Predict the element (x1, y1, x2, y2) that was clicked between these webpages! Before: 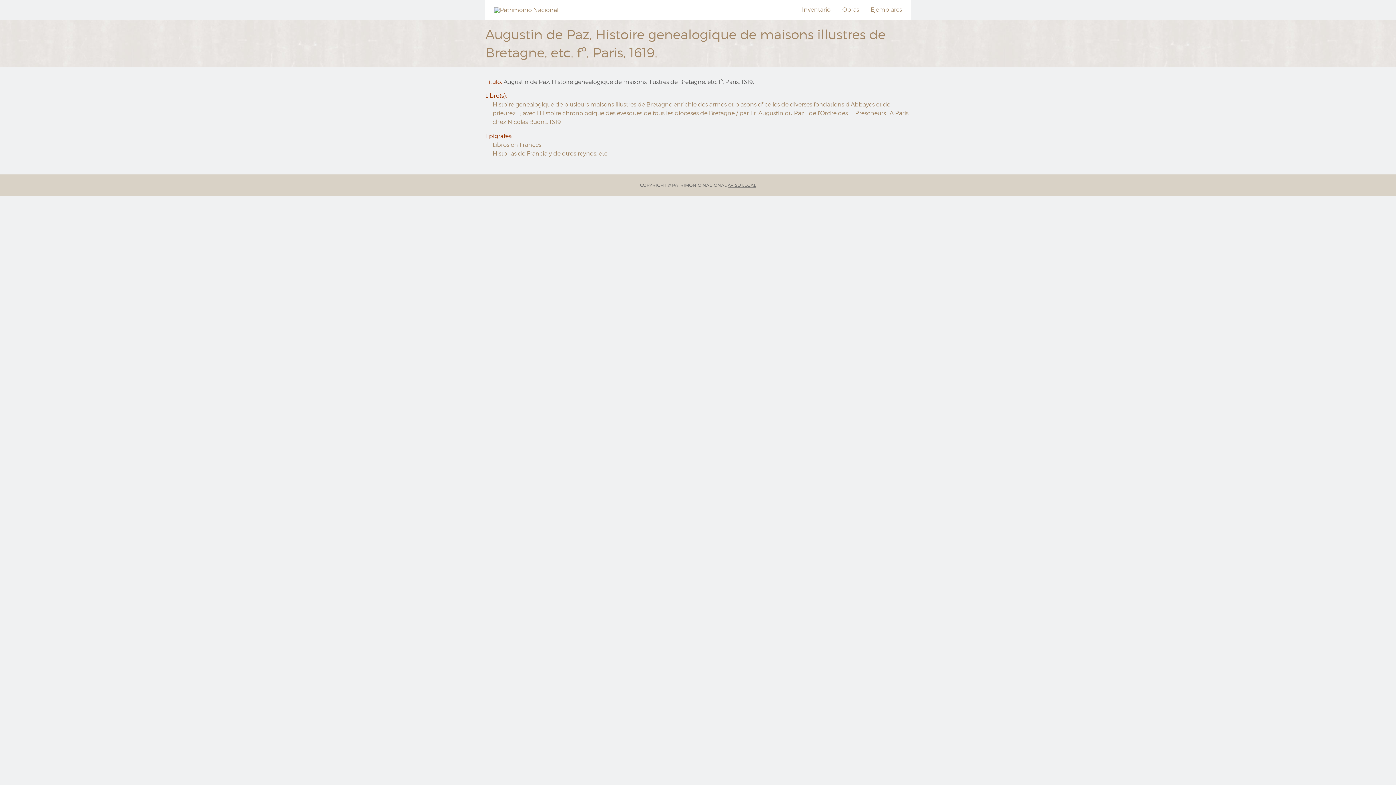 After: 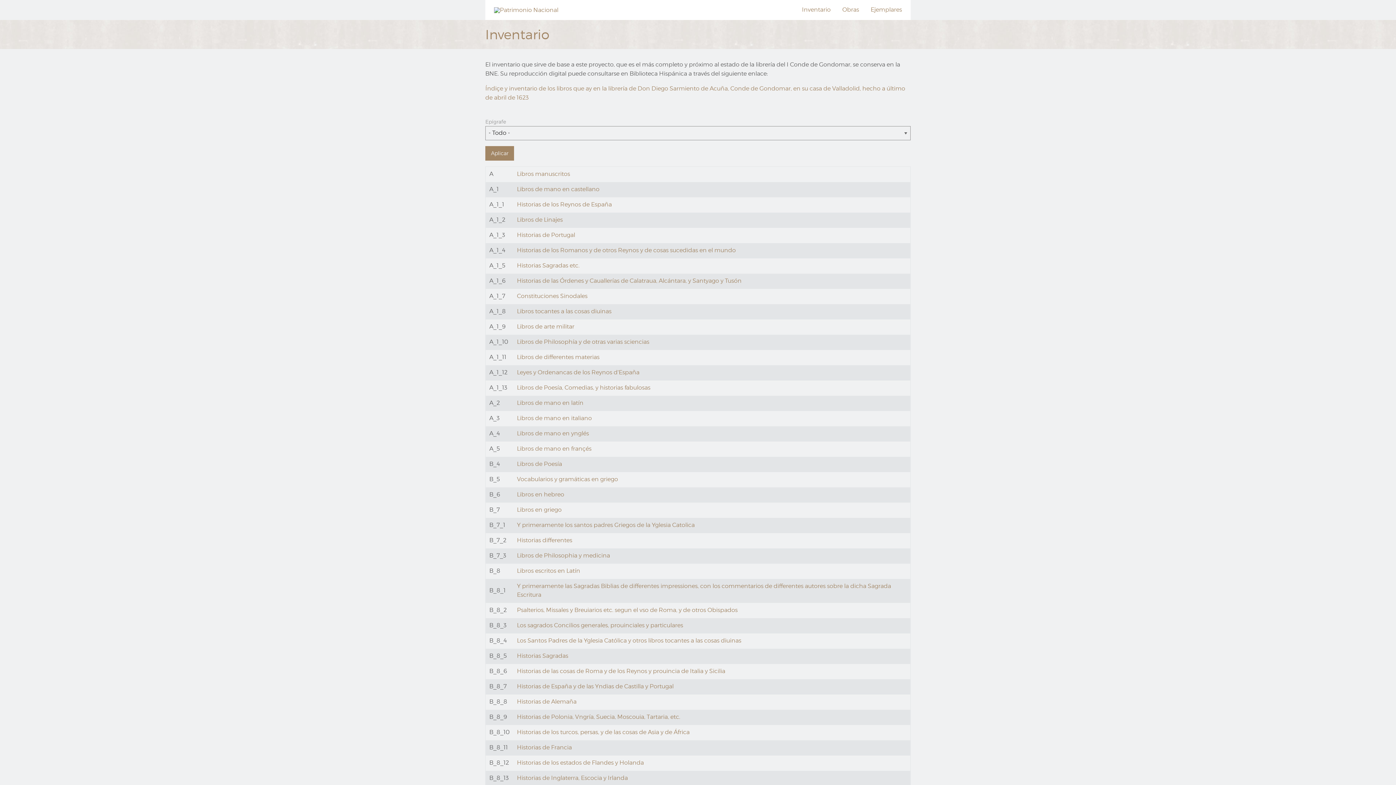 Action: label: Inventario bbox: (796, 2, 836, 16)